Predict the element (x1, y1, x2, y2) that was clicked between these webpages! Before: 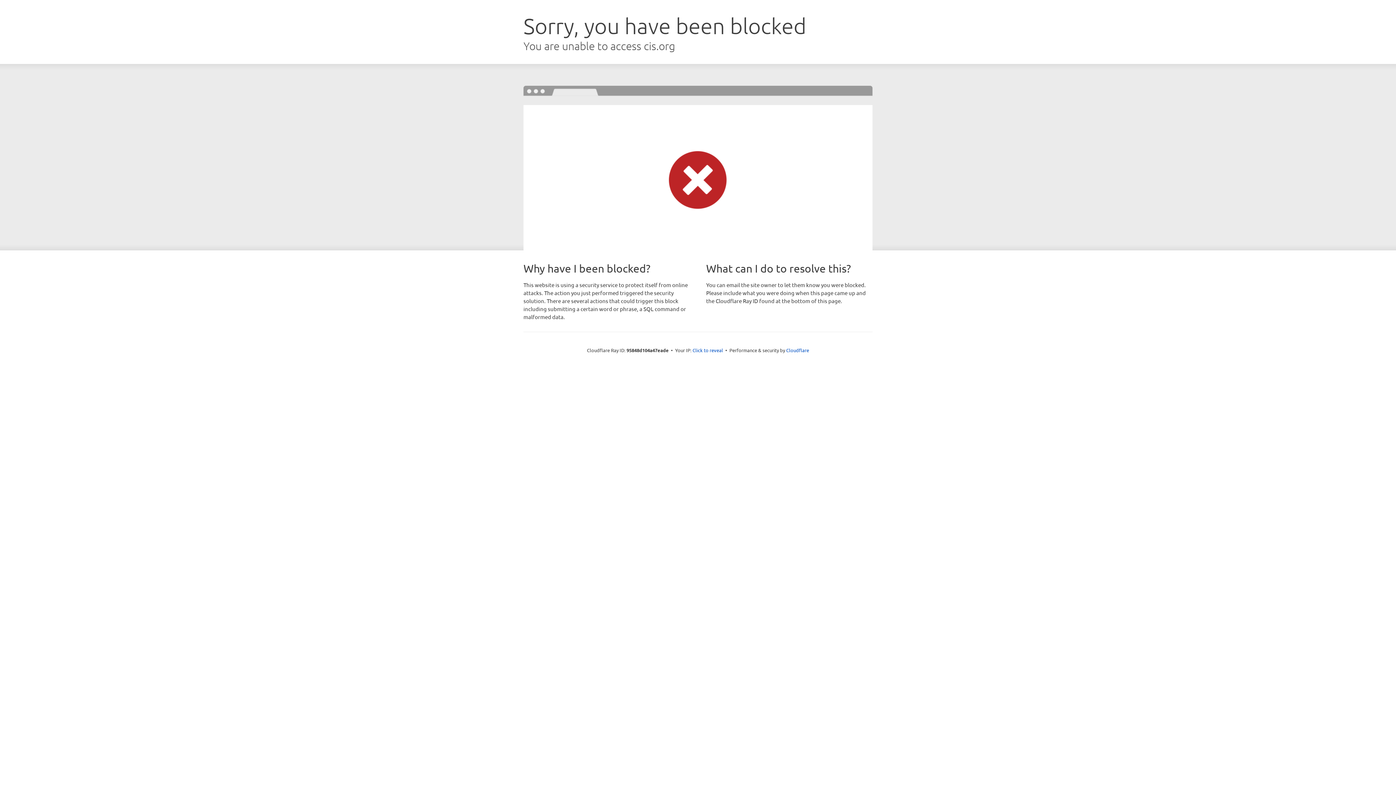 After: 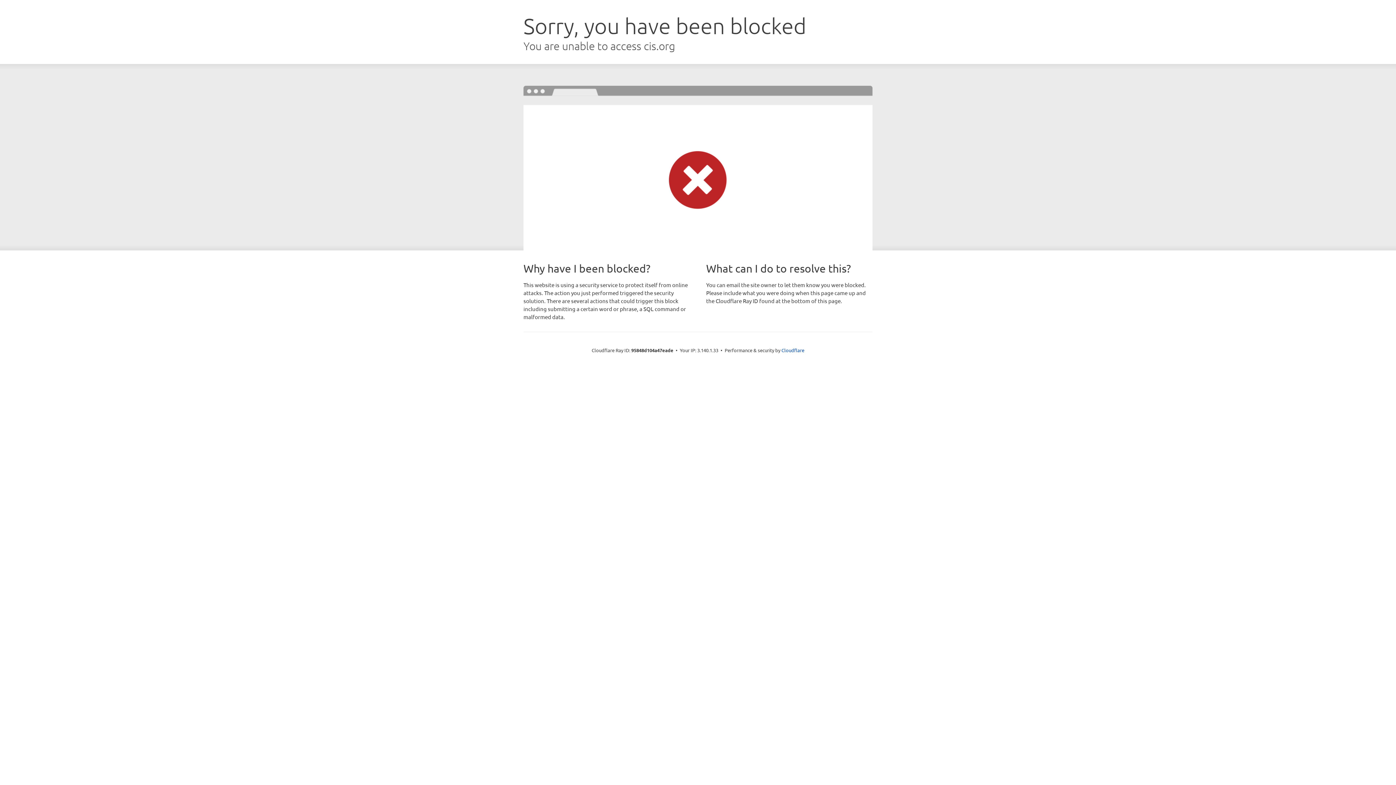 Action: bbox: (692, 346, 723, 353) label: Click to reveal